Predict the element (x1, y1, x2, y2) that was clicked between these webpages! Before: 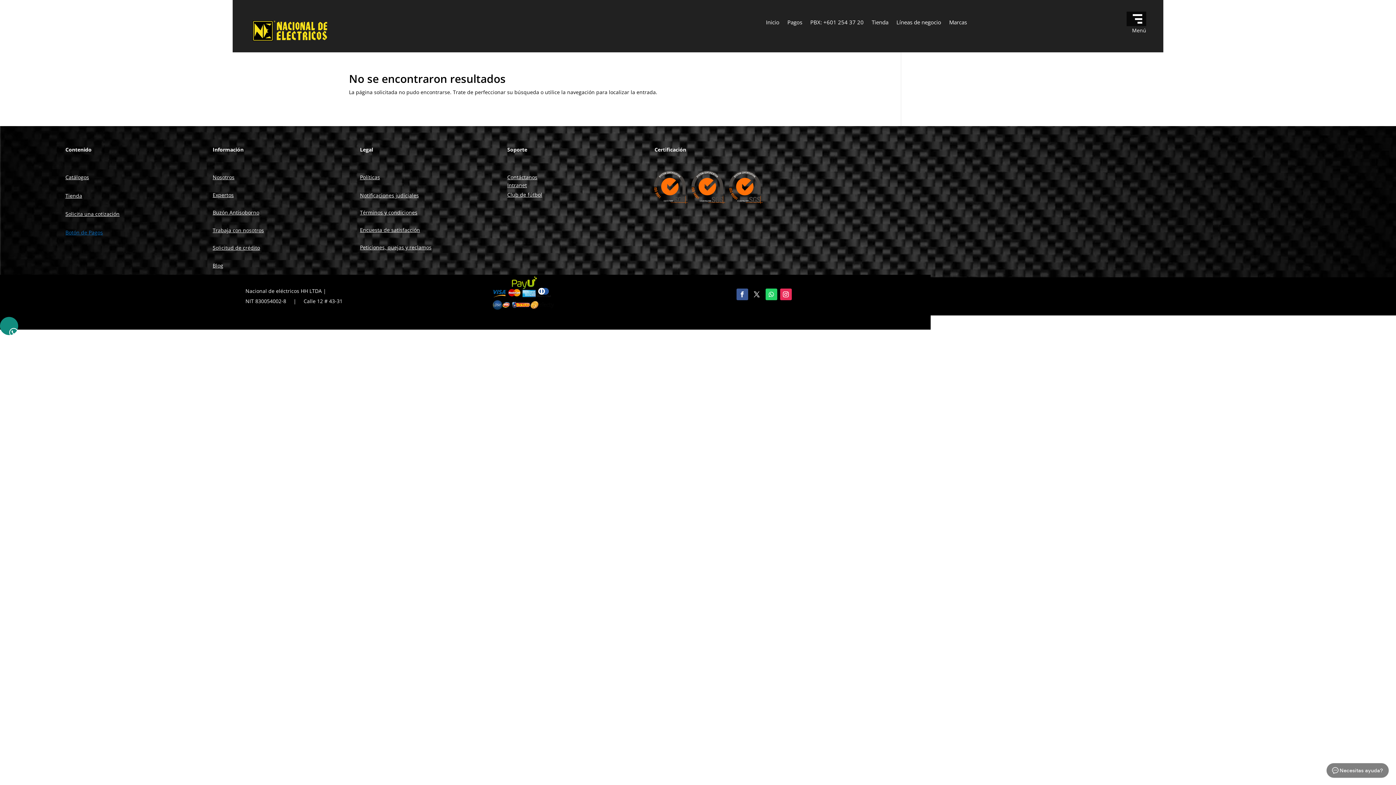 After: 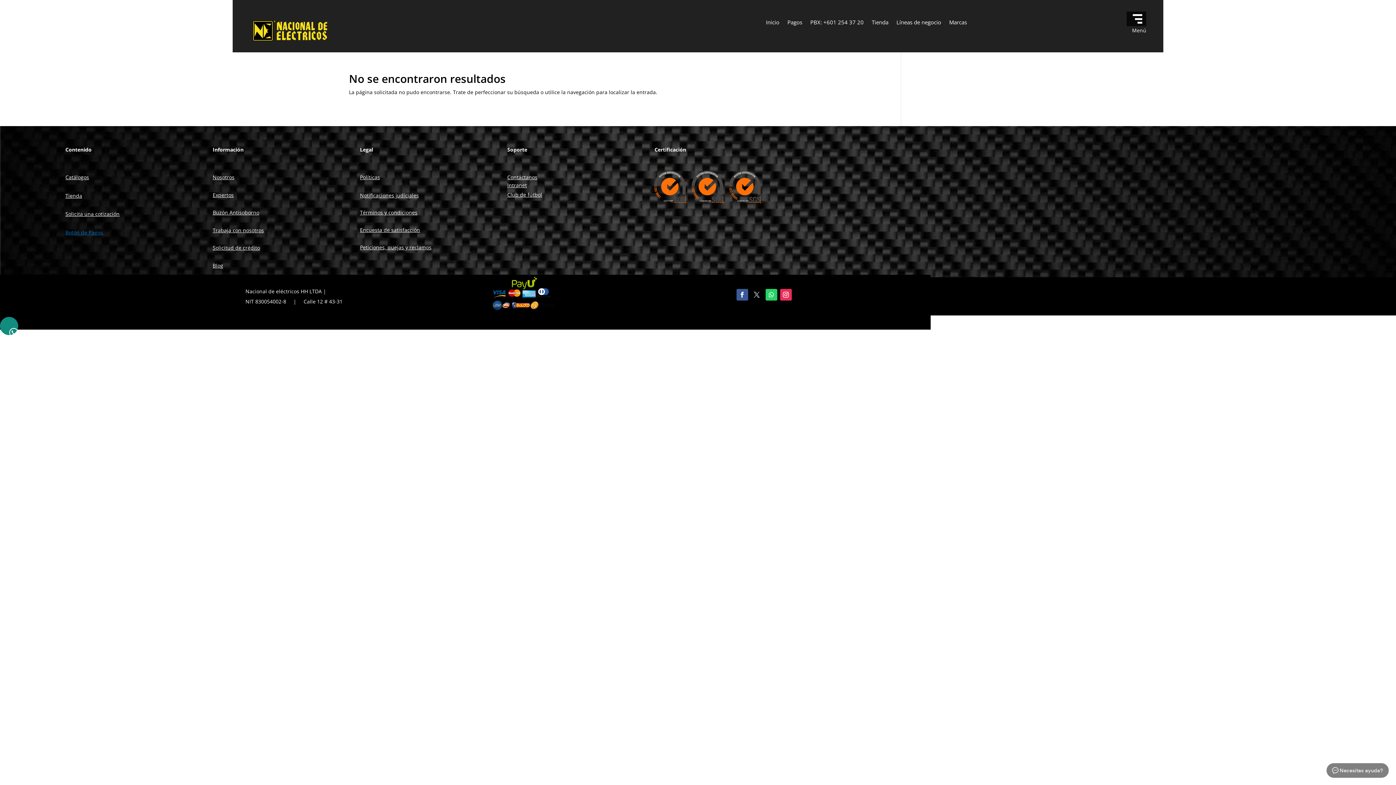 Action: bbox: (751, 288, 762, 300)